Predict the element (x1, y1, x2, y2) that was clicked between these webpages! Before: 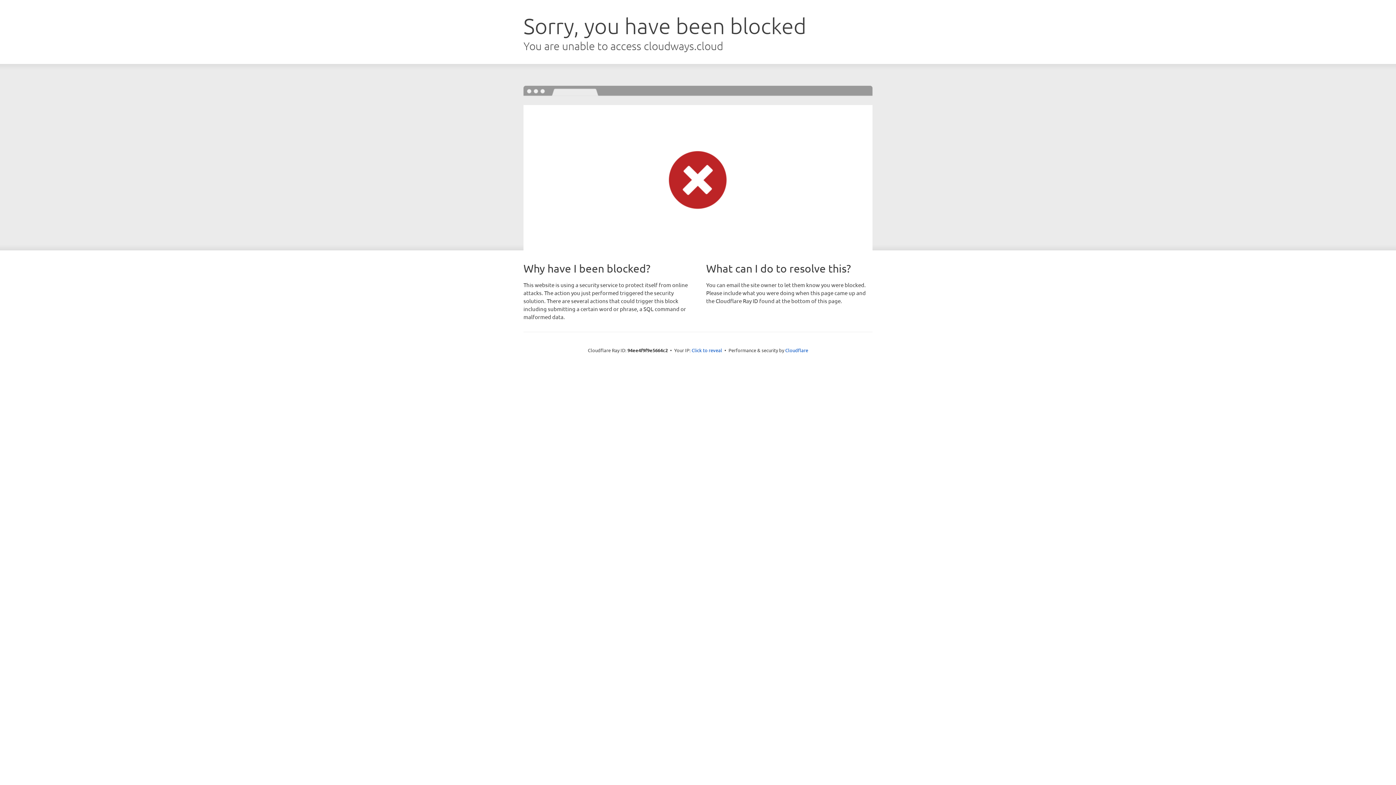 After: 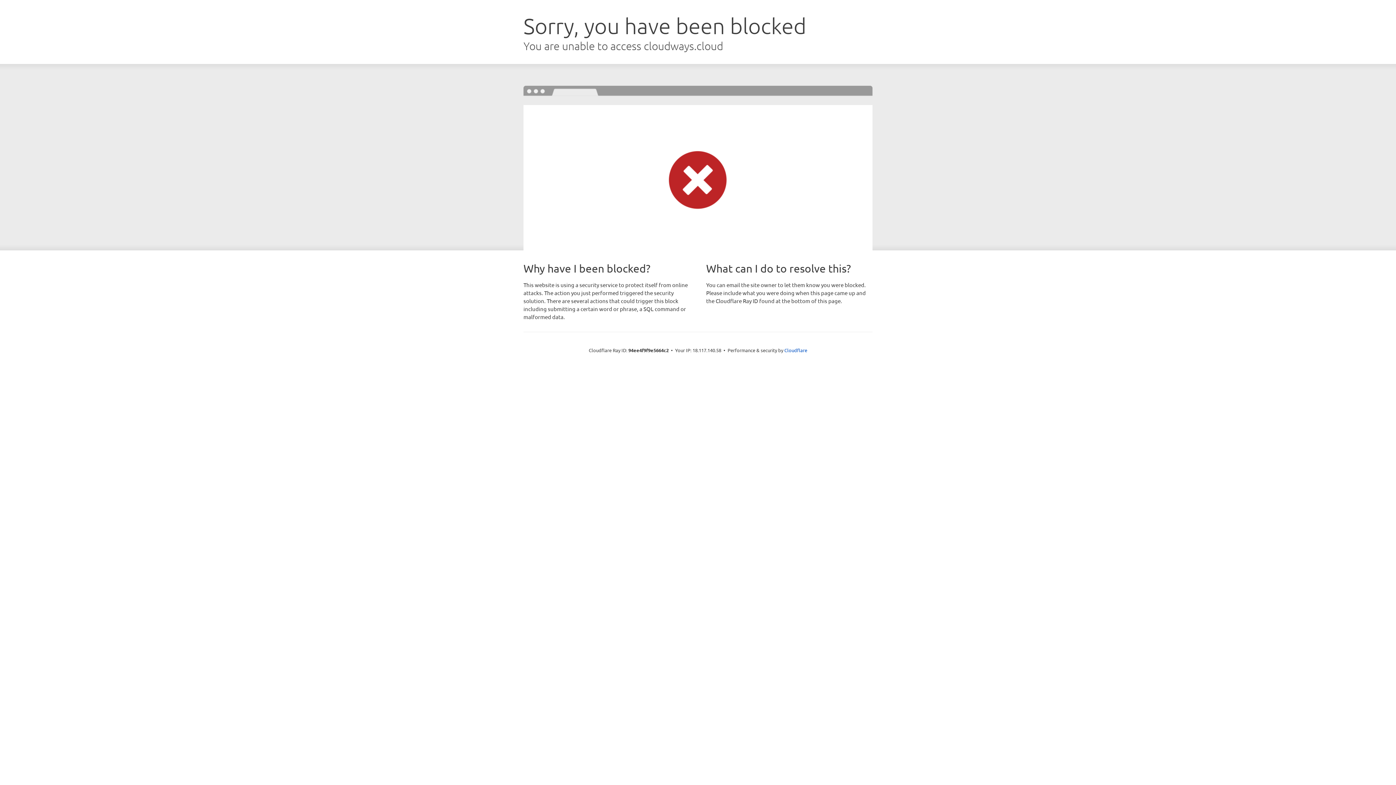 Action: bbox: (691, 346, 722, 353) label: Click to reveal